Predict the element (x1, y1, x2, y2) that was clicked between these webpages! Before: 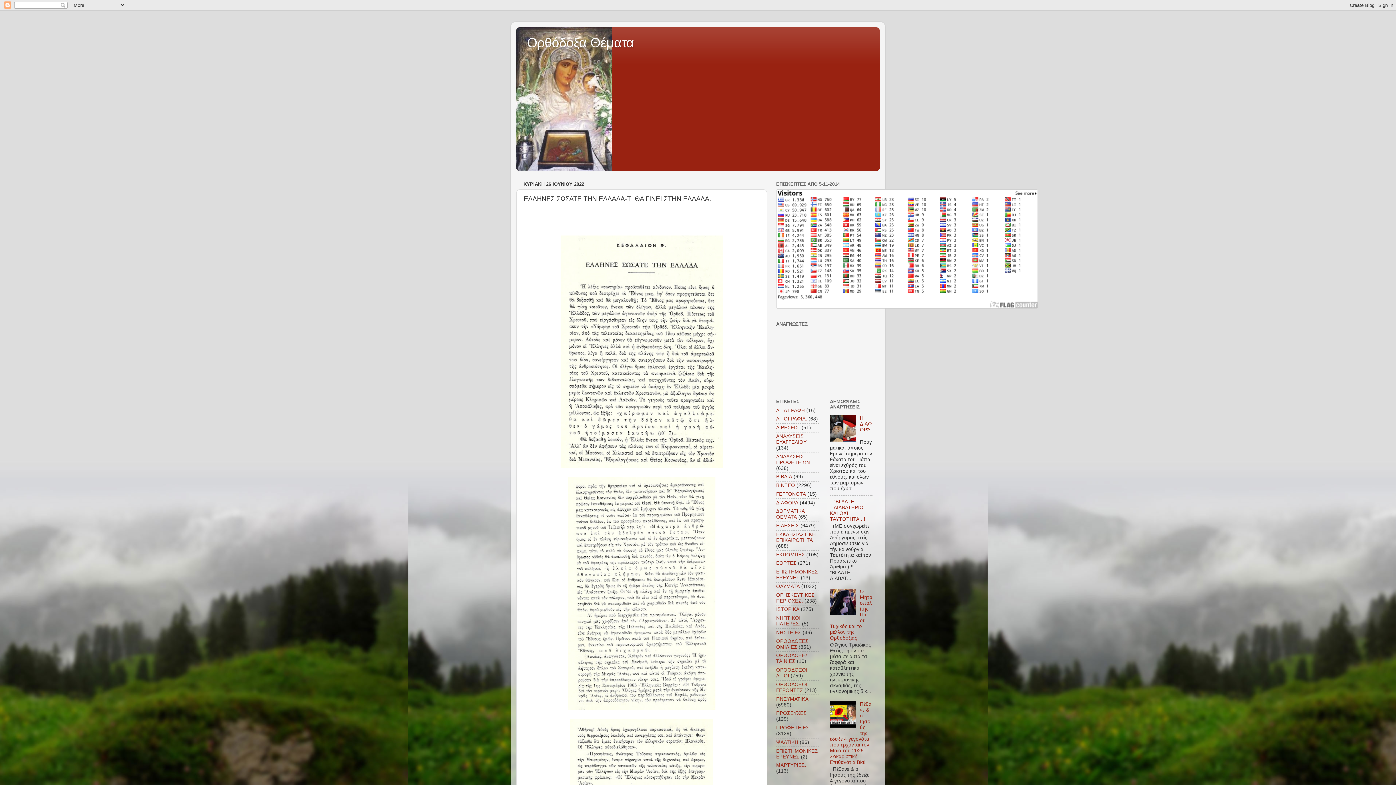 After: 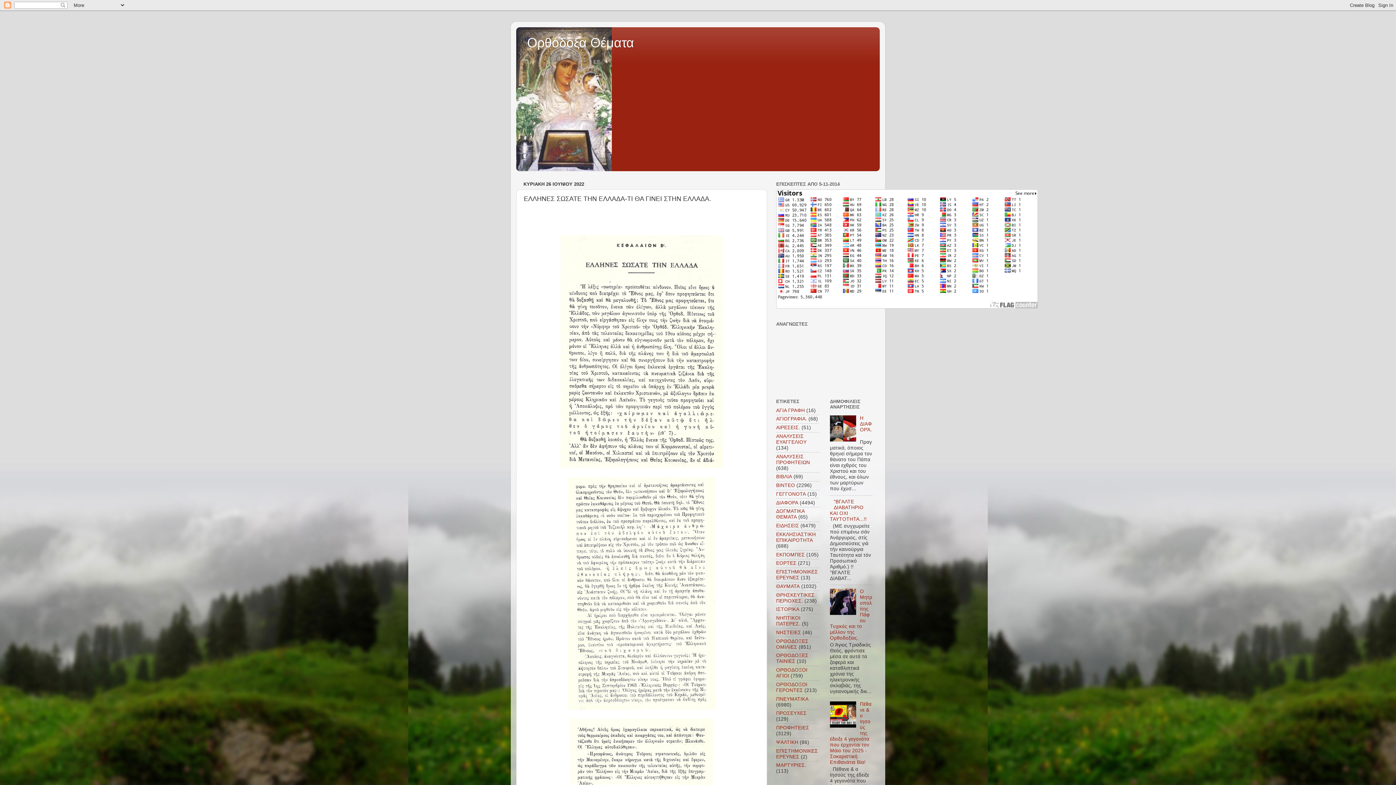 Action: bbox: (830, 437, 858, 442)